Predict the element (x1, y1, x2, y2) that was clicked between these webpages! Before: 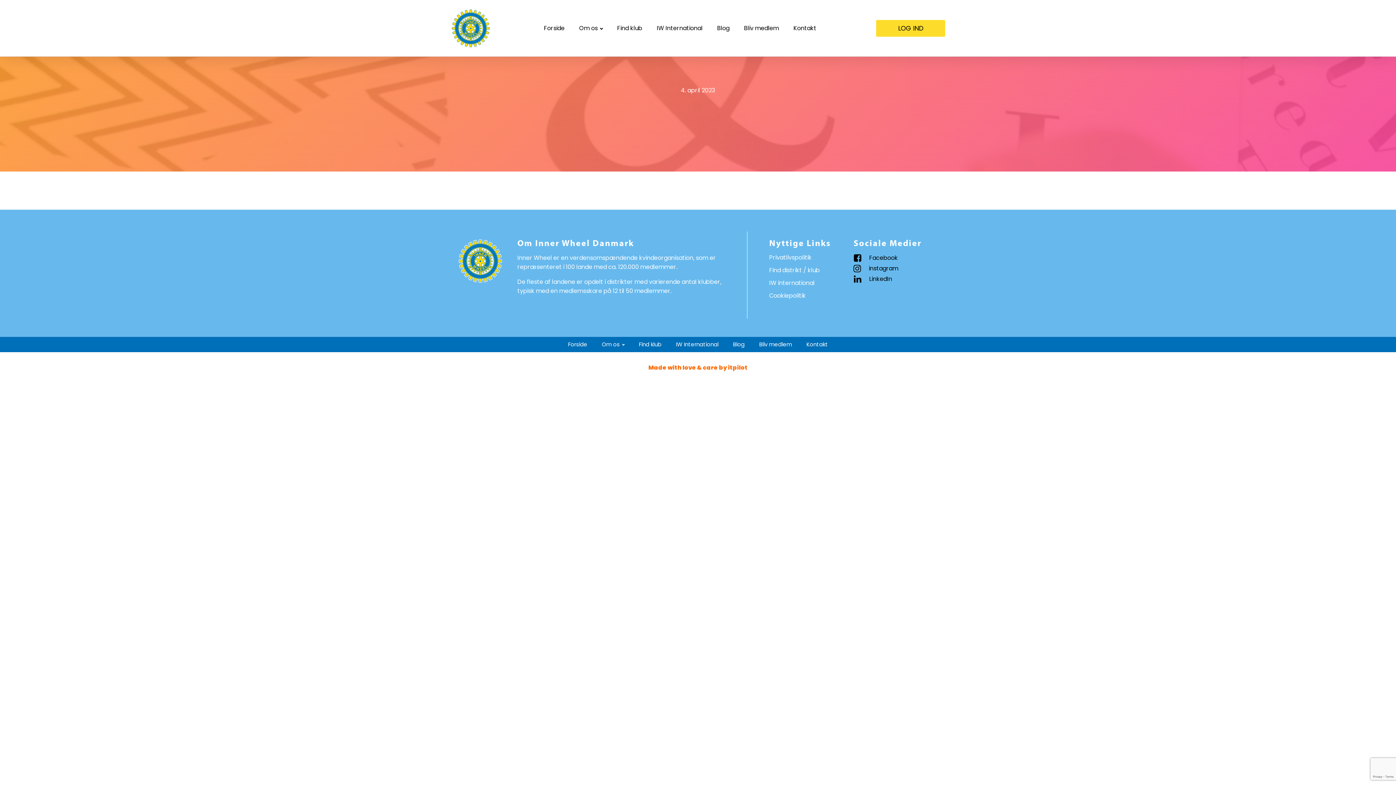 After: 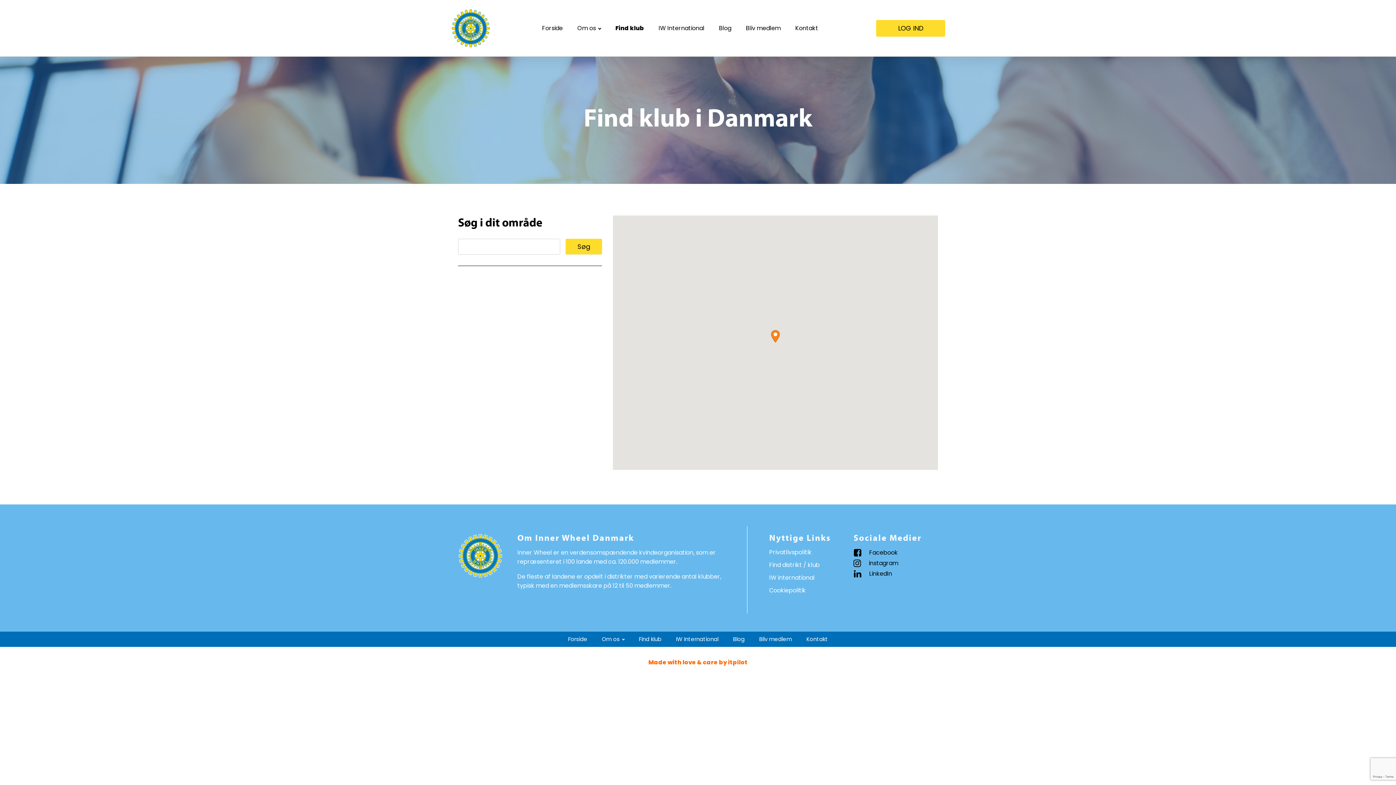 Action: bbox: (610, 16, 649, 40) label: Find klub